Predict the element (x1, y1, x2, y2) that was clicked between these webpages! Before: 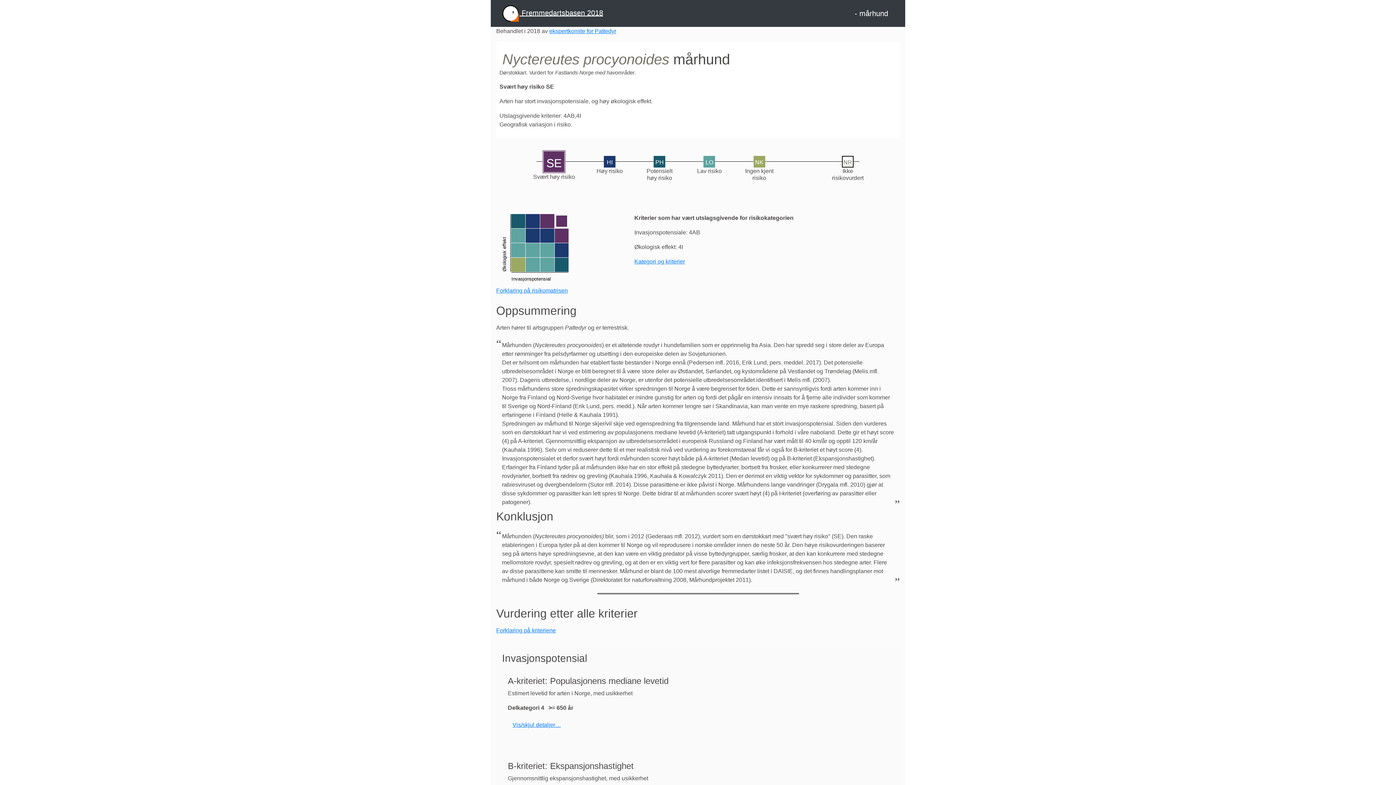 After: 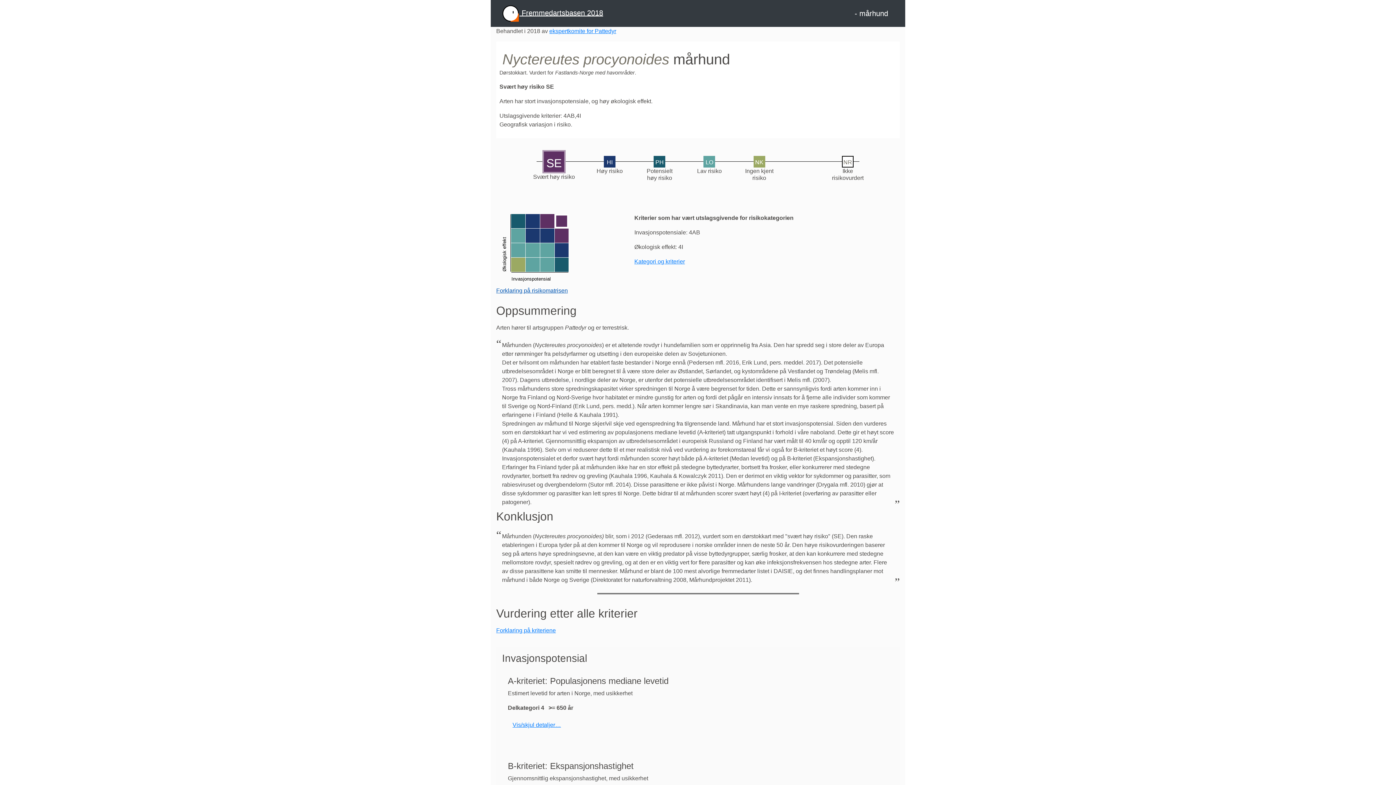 Action: bbox: (496, 287, 568, 293) label: Forklaring på risikomatrisen